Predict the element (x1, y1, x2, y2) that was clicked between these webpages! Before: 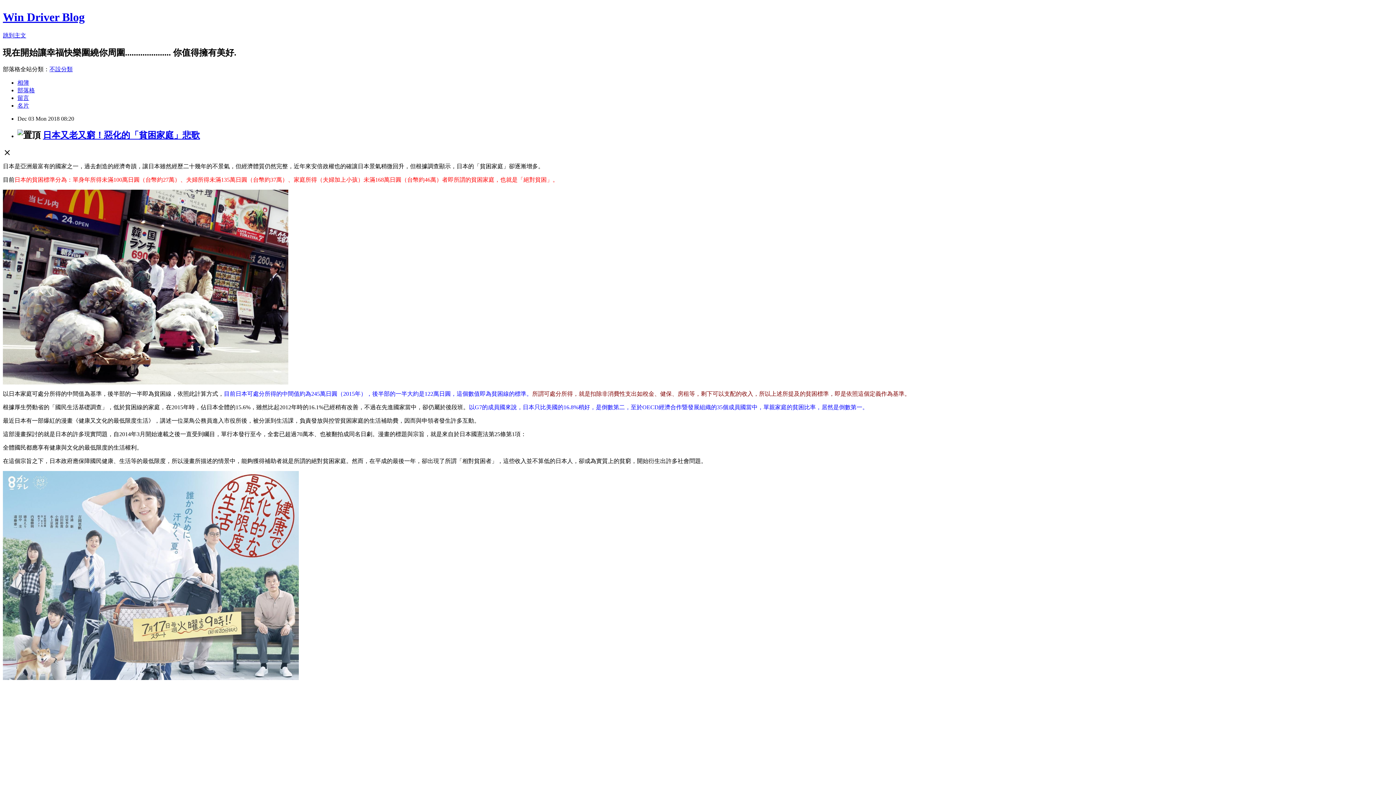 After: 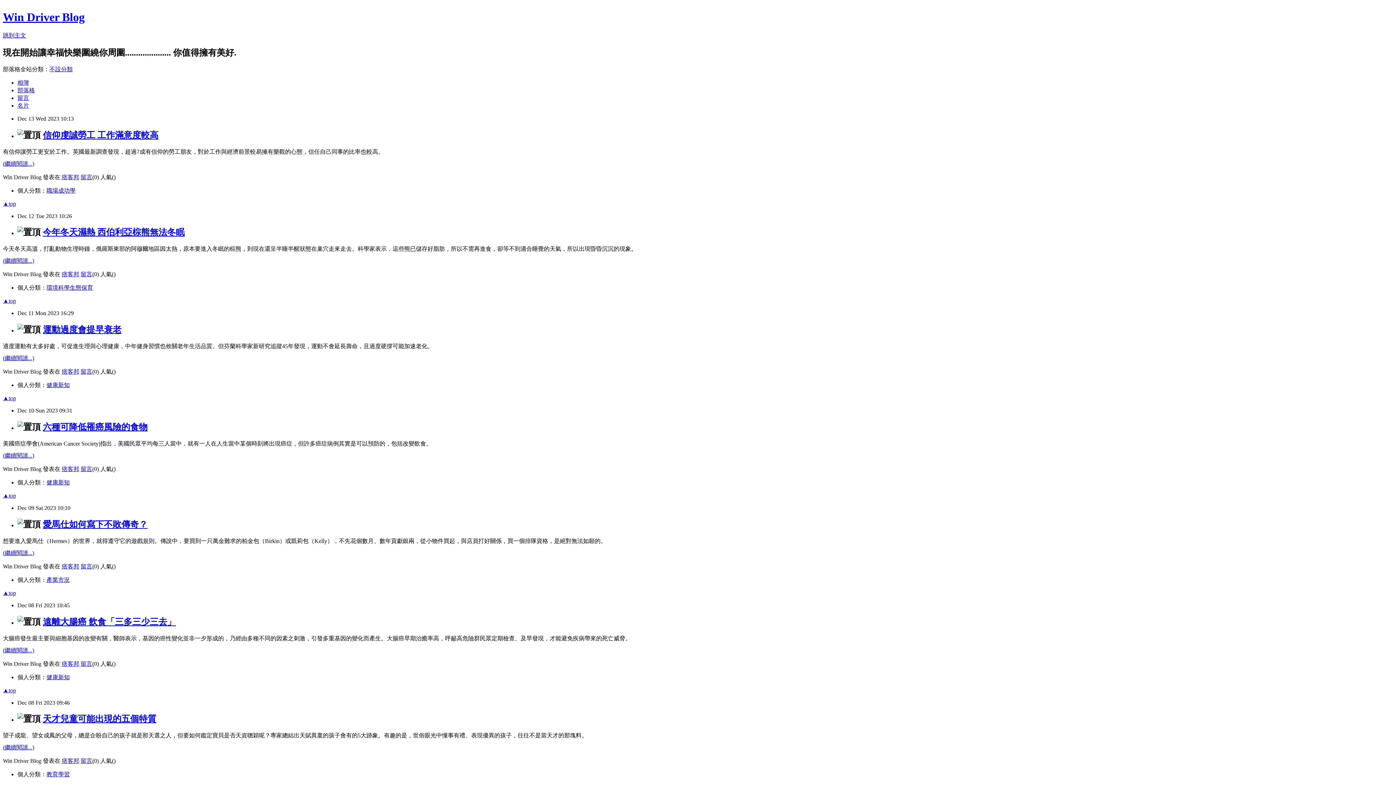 Action: bbox: (2, 10, 84, 23) label: Win Driver Blog